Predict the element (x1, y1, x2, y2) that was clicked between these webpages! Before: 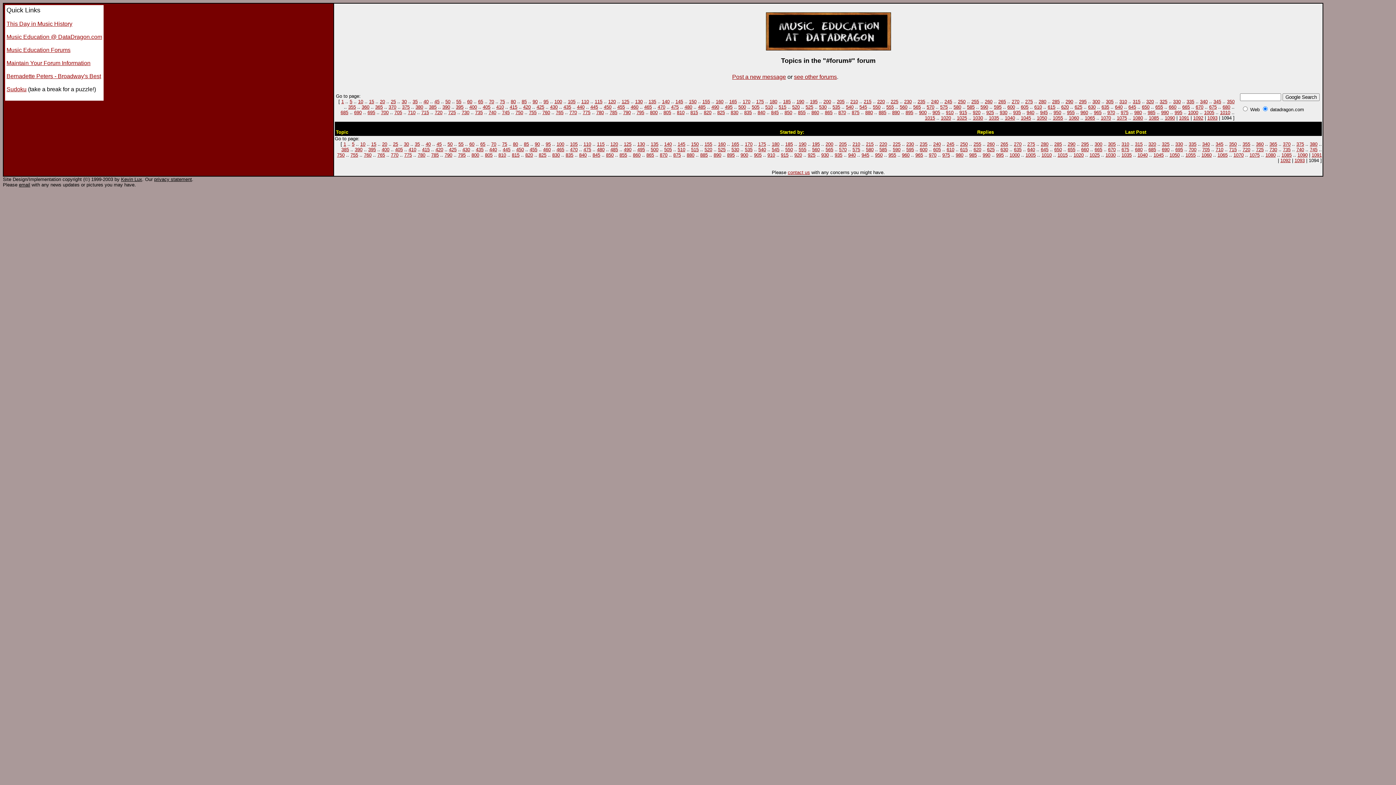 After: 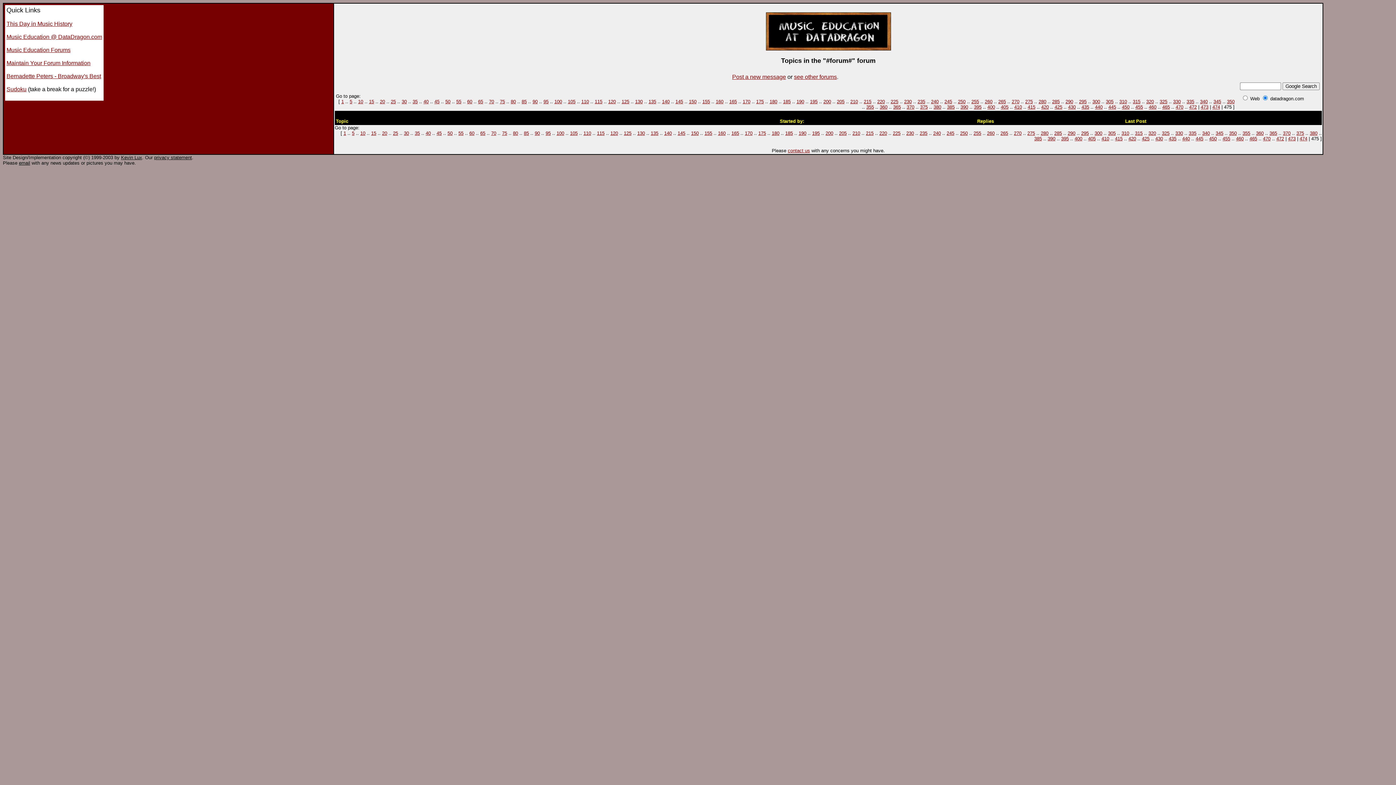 Action: label: 475 bbox: (671, 104, 678, 109)